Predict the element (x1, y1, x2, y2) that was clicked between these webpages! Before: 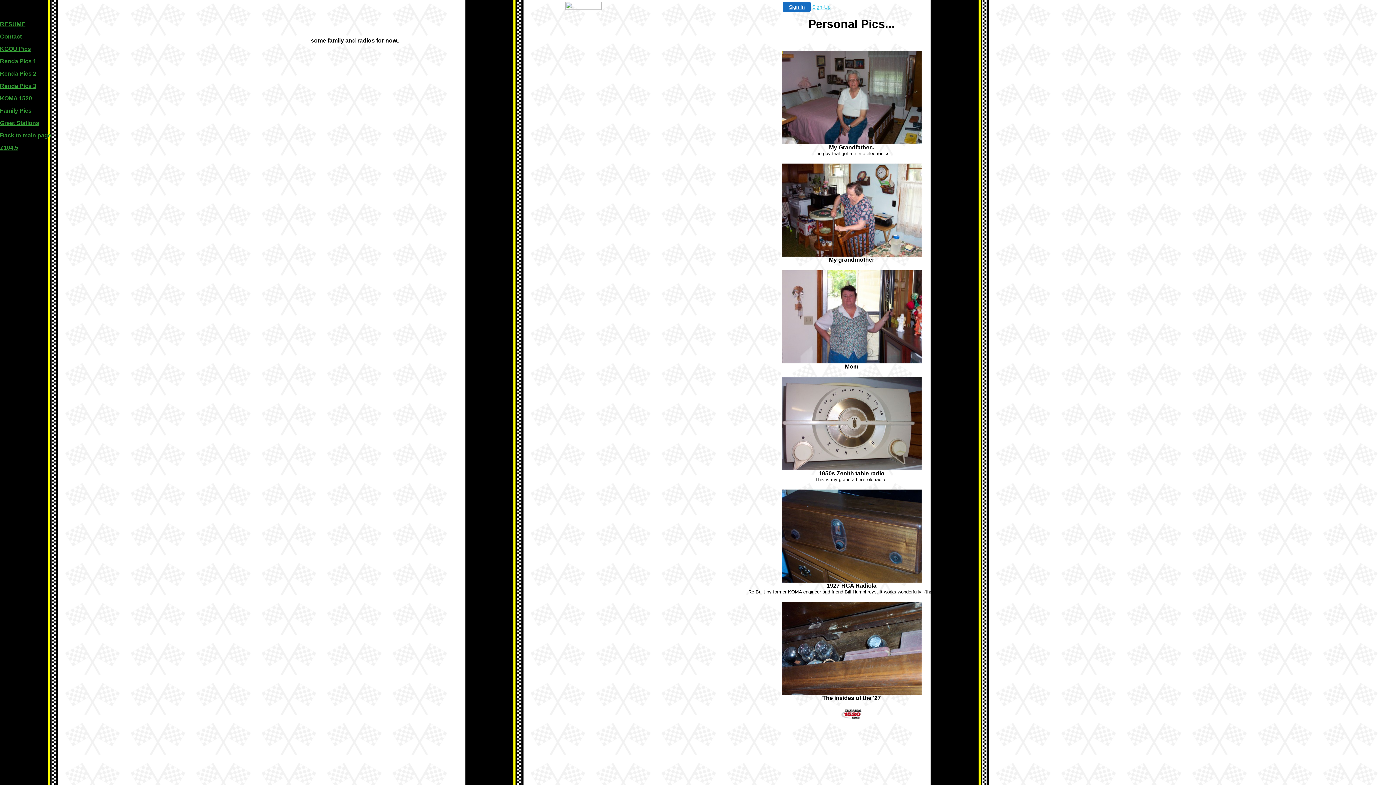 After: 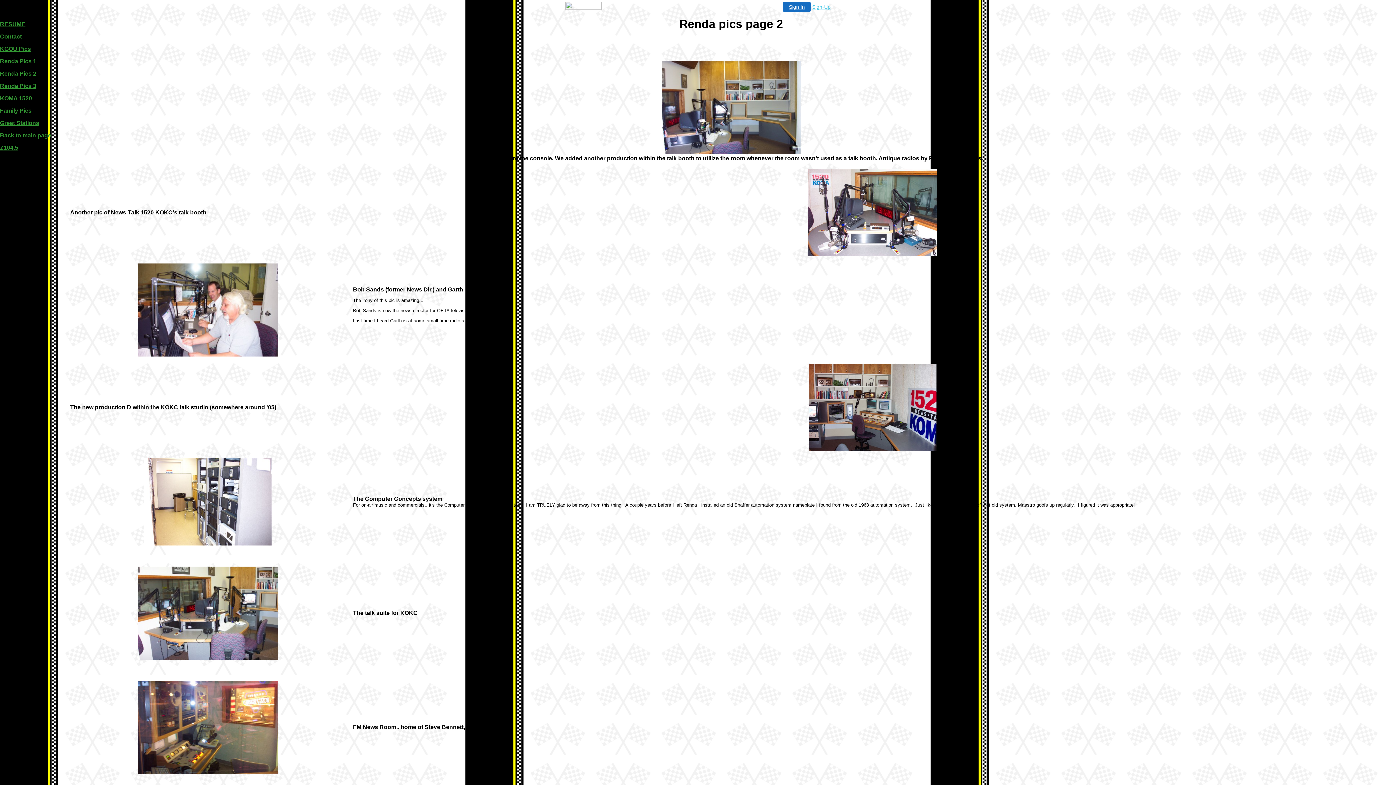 Action: bbox: (0, 70, 36, 76) label: Renda Pics 2